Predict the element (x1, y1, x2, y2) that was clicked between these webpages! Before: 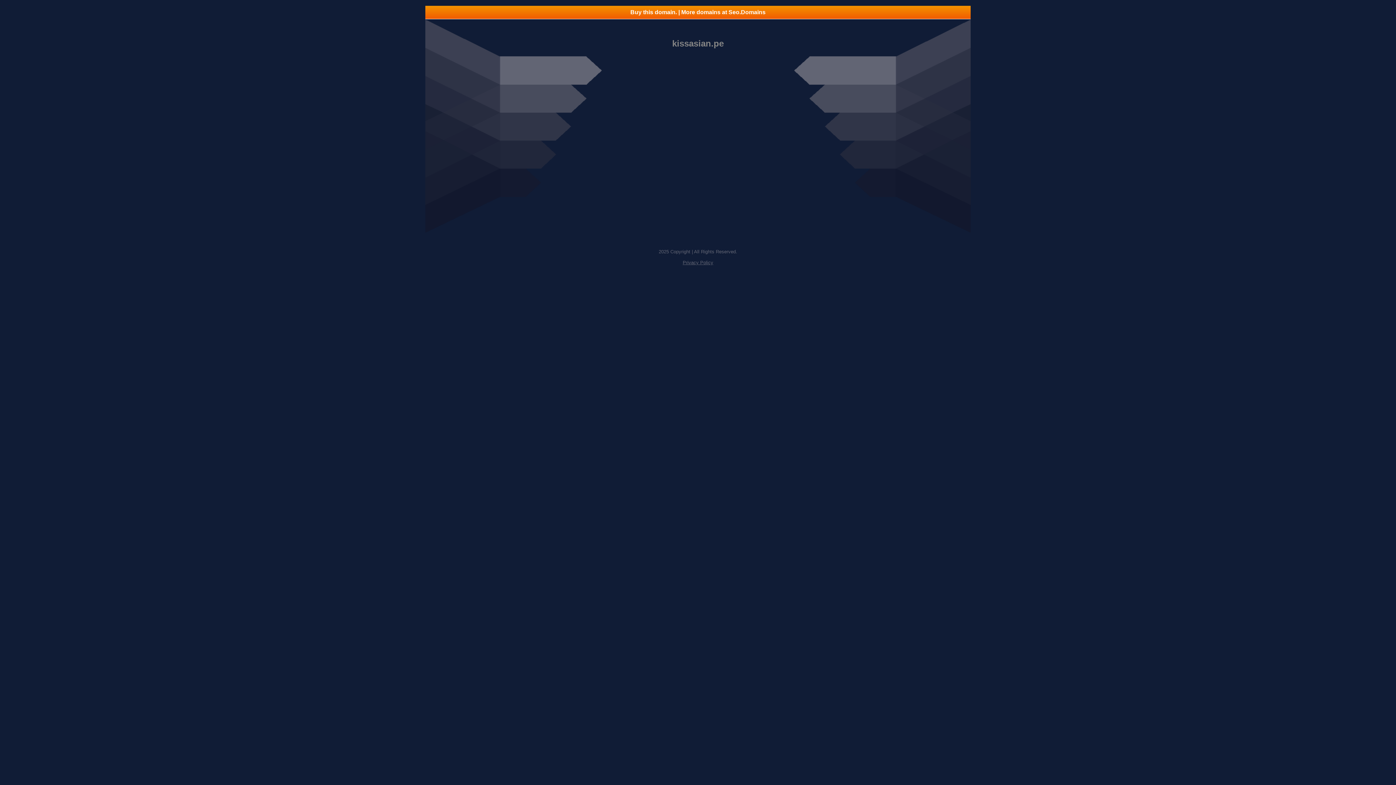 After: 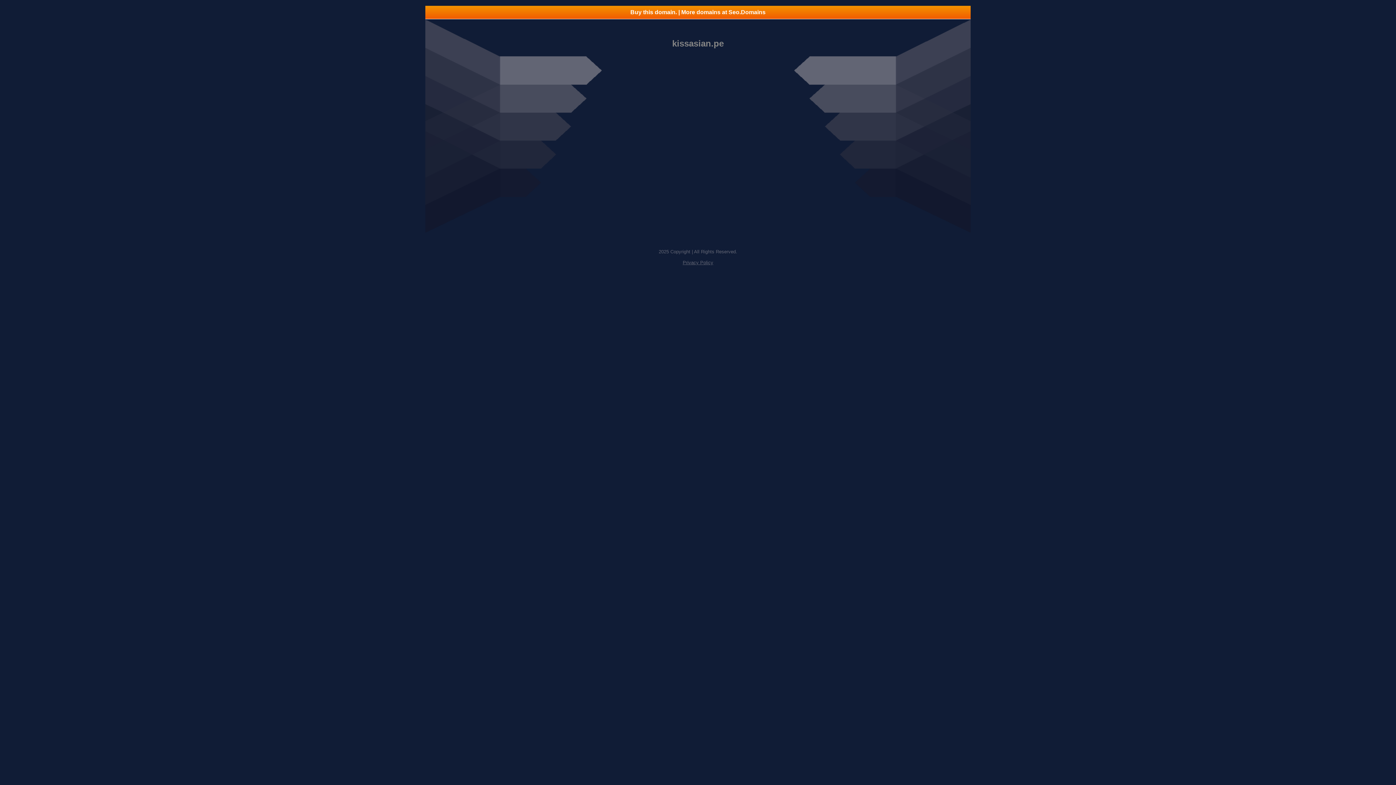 Action: label: Buy this domain. | More domains at Seo.Domains bbox: (425, 5, 970, 18)